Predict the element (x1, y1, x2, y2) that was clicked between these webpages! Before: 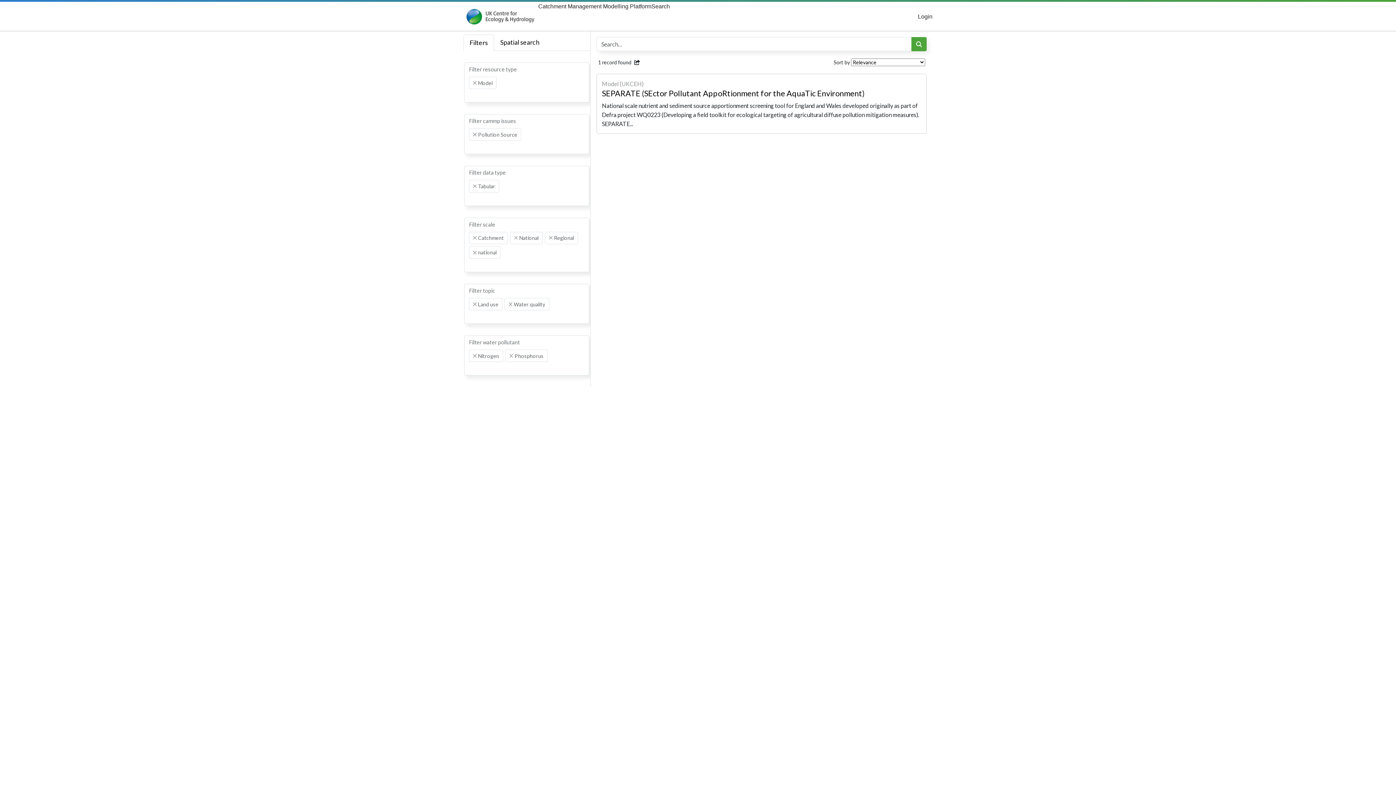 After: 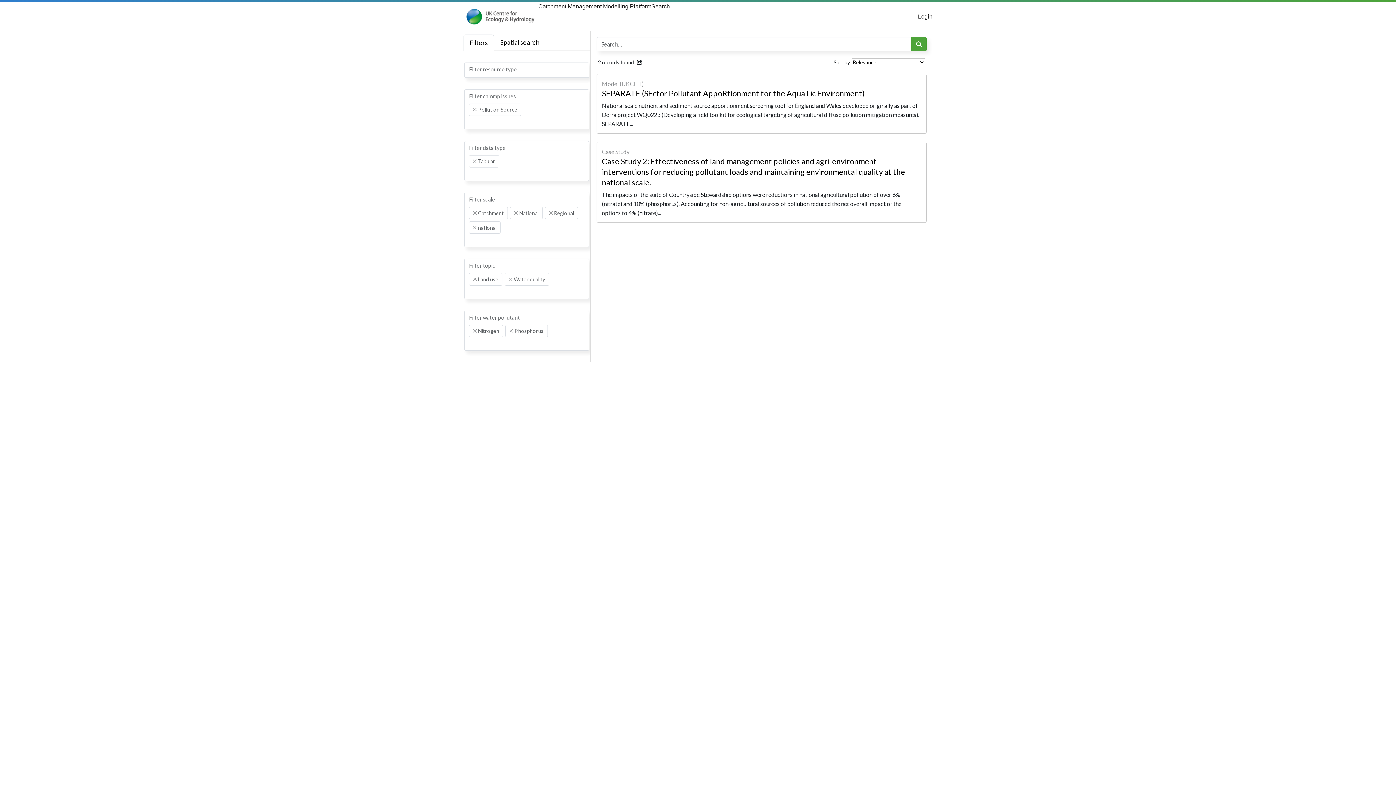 Action: label: Remove item bbox: (473, 81, 476, 84)